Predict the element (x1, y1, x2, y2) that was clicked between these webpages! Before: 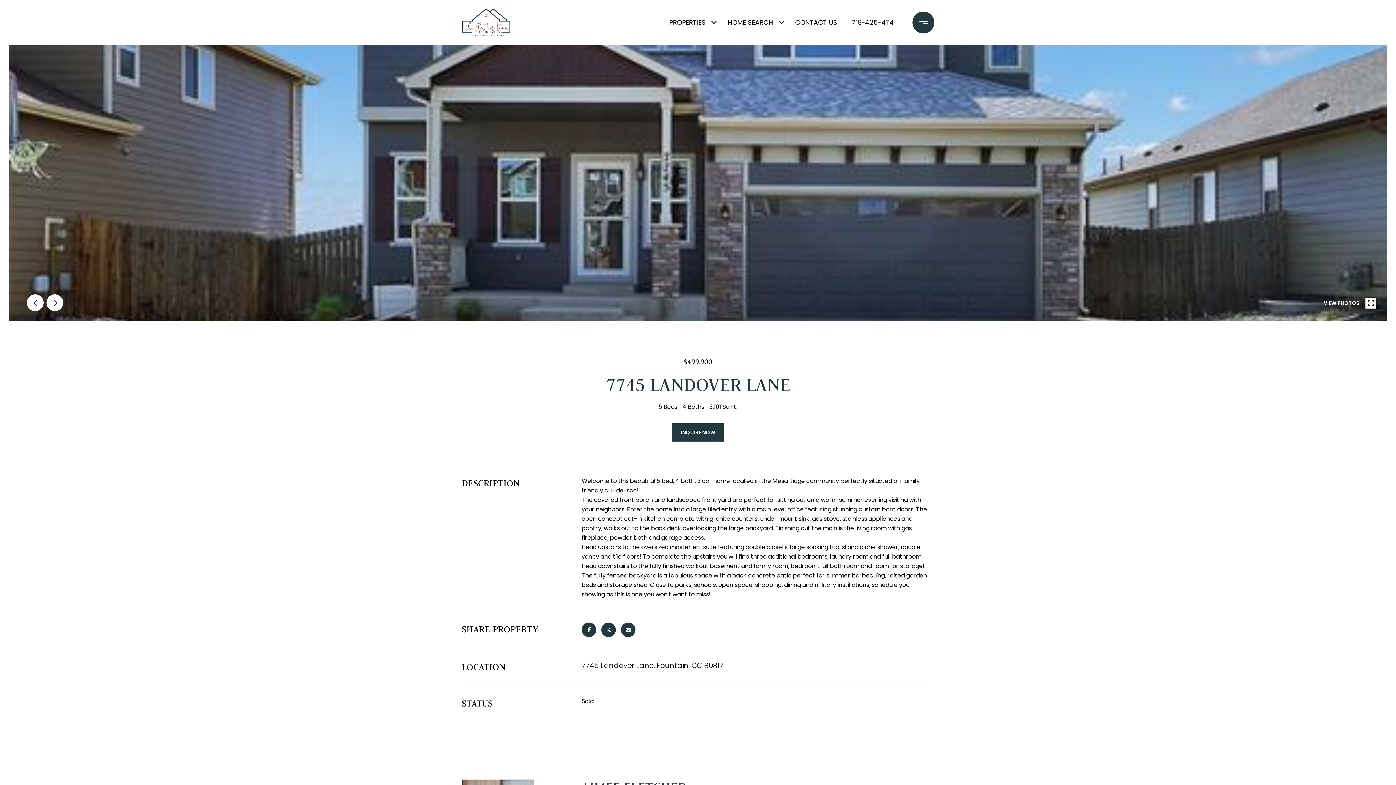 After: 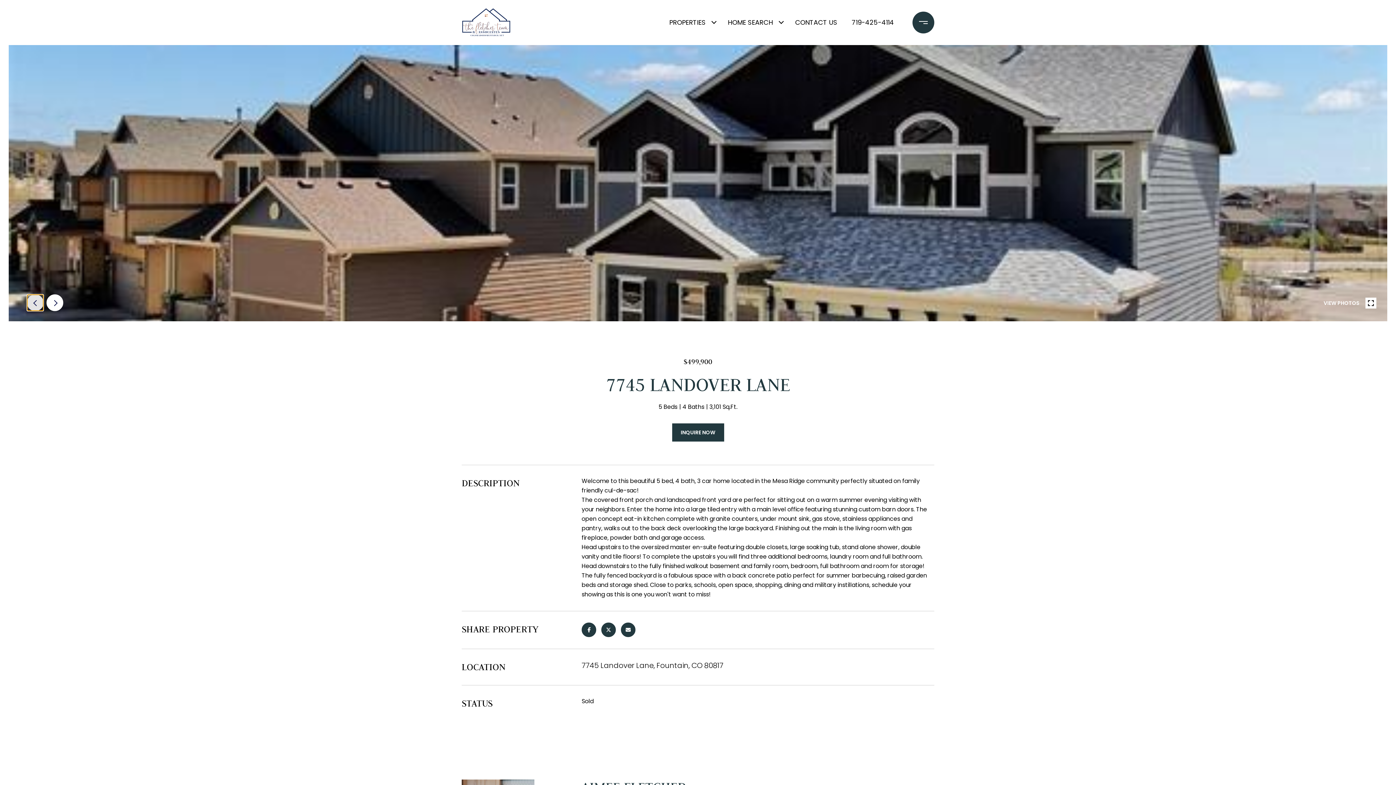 Action: bbox: (26, 294, 43, 311) label: prev